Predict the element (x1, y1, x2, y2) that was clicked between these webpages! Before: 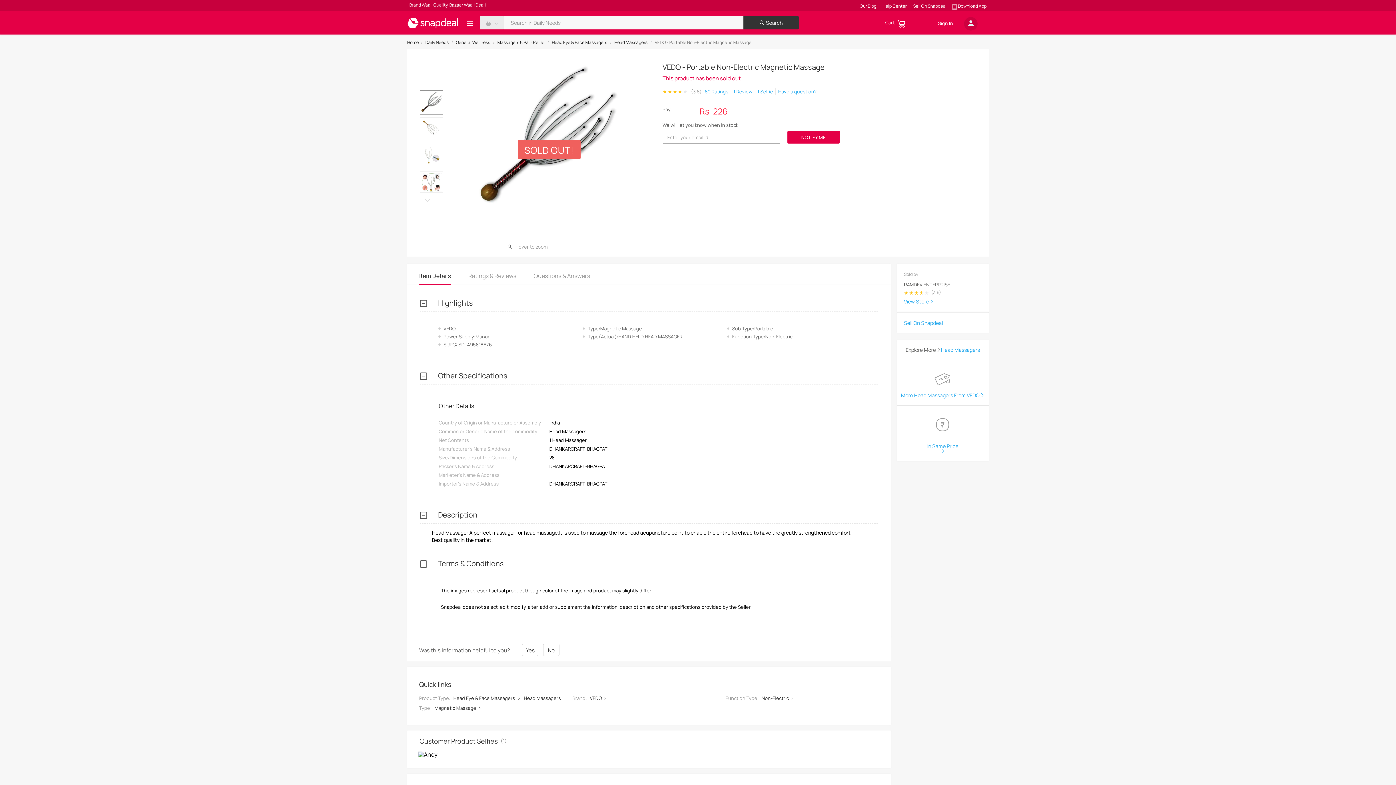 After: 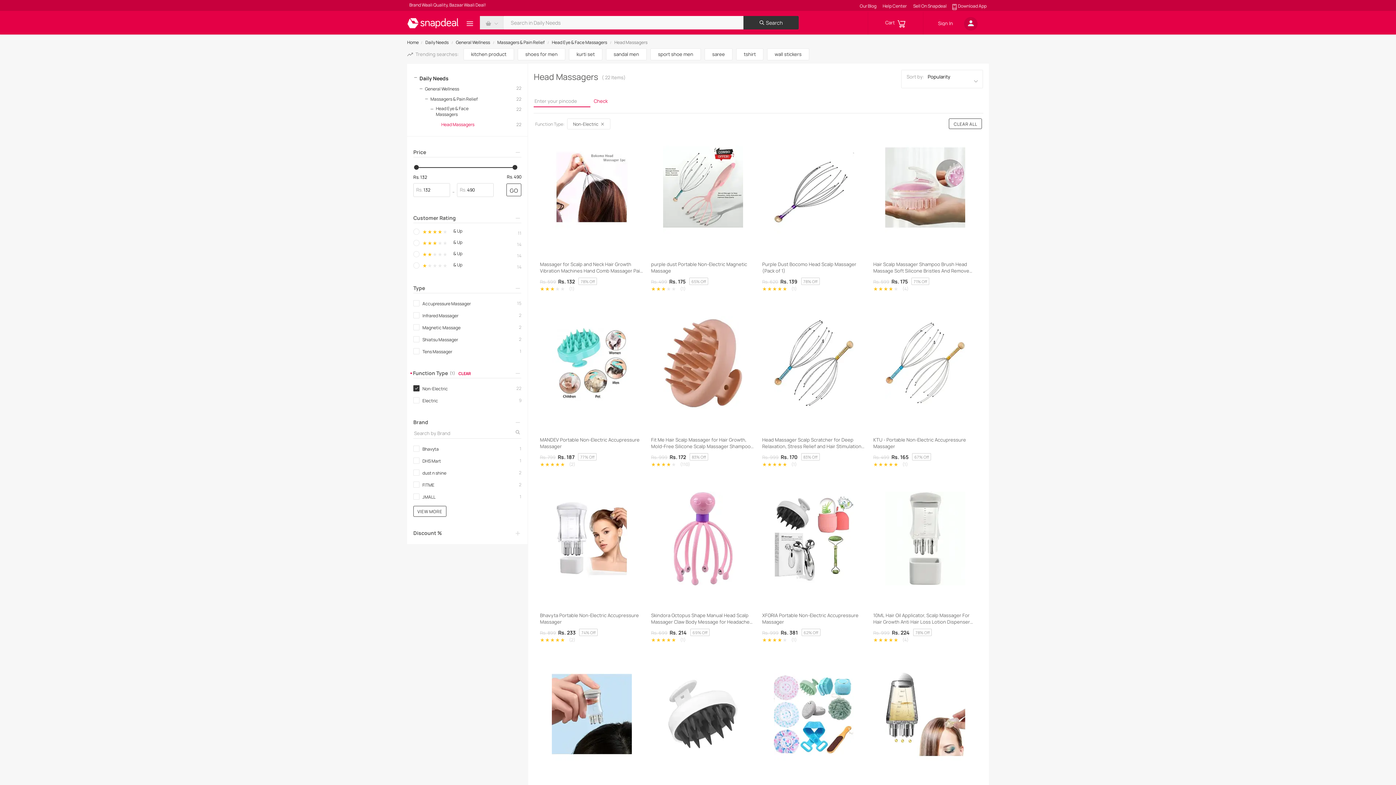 Action: bbox: (761, 695, 789, 701) label: Non-Electric